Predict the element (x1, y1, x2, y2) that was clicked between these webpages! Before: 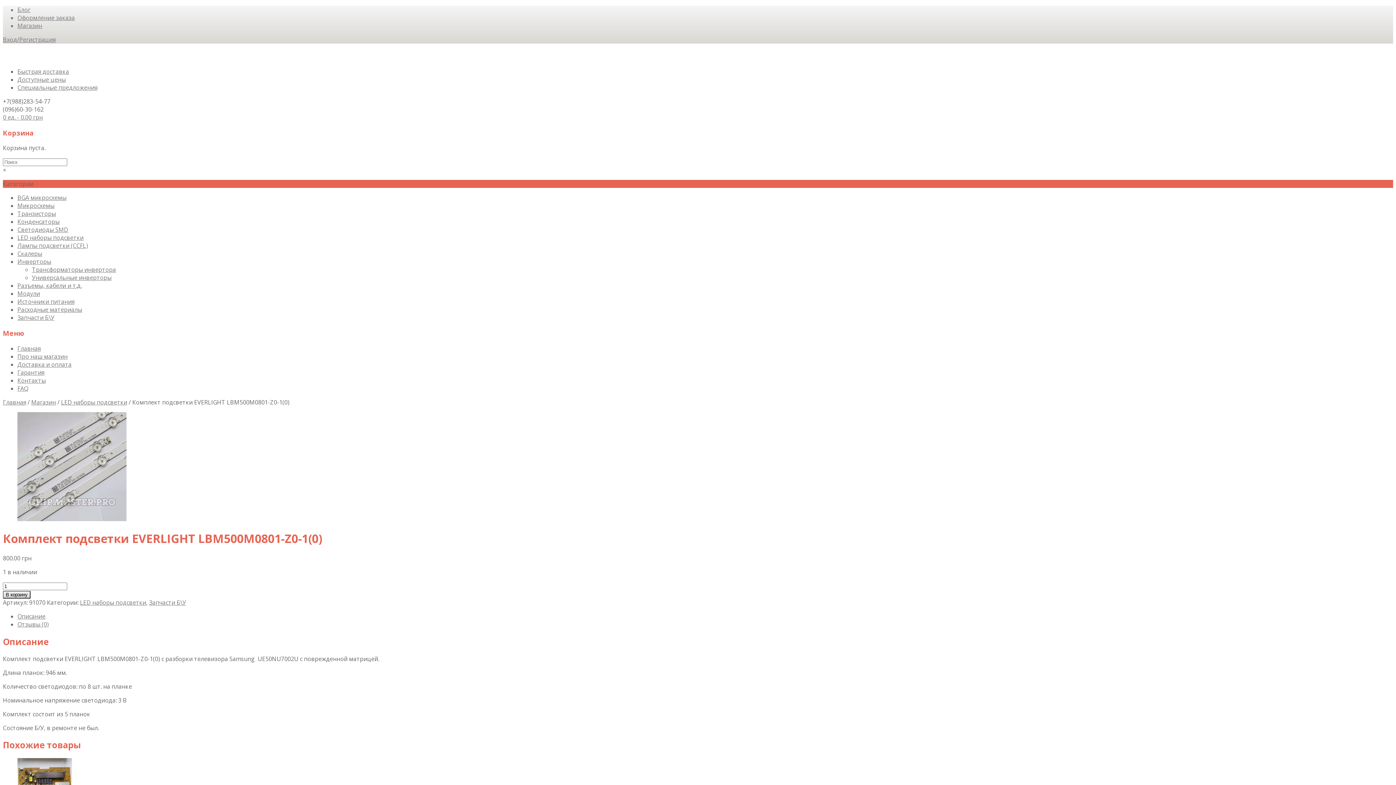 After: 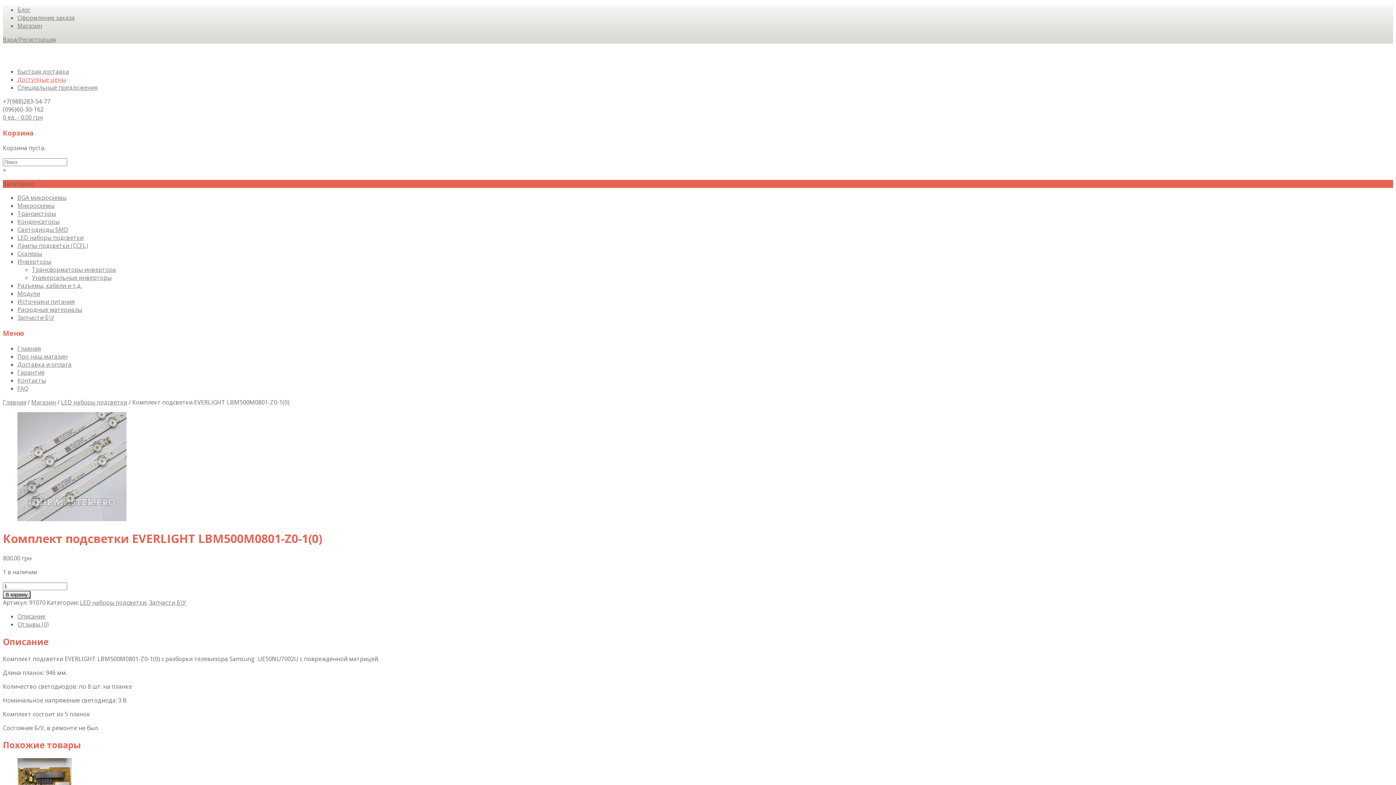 Action: label: Доступные цены bbox: (17, 75, 65, 83)